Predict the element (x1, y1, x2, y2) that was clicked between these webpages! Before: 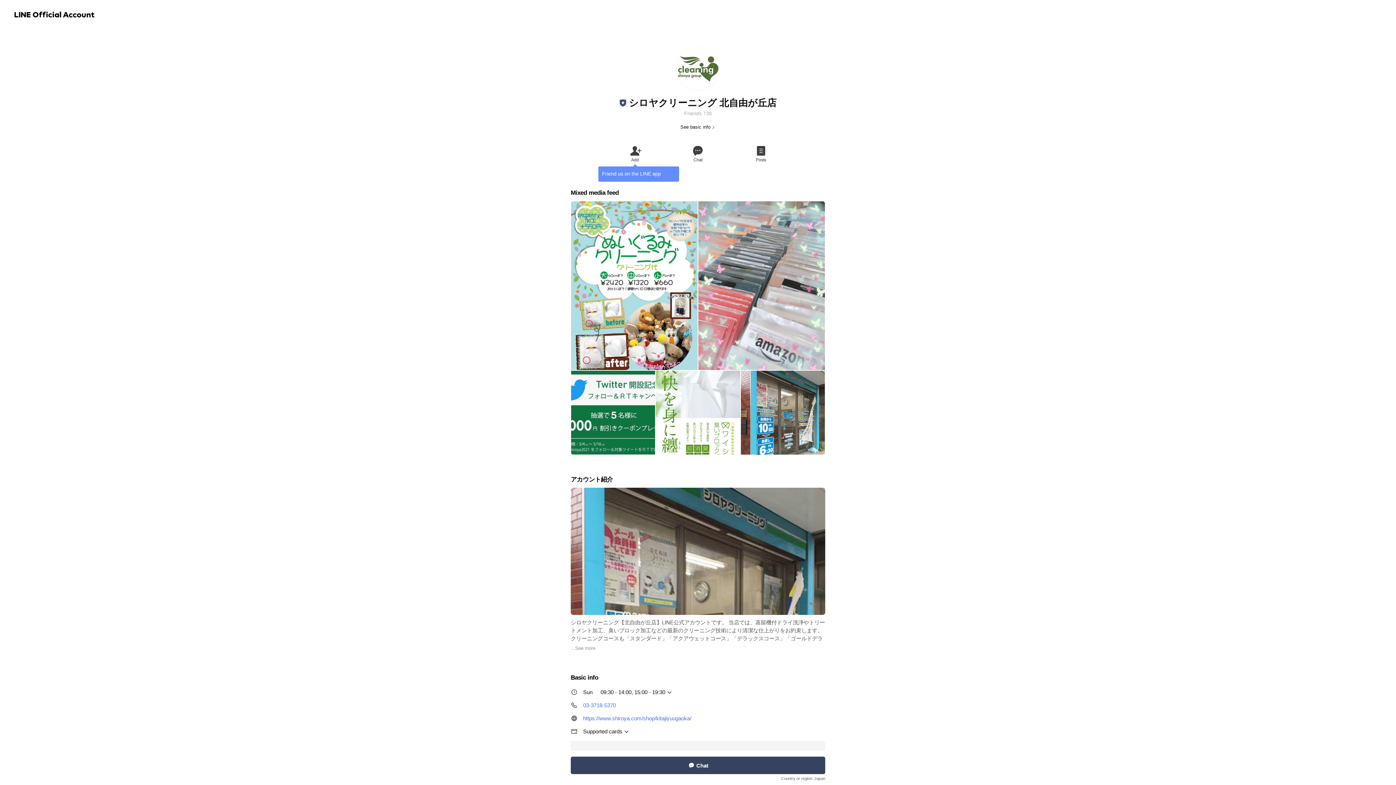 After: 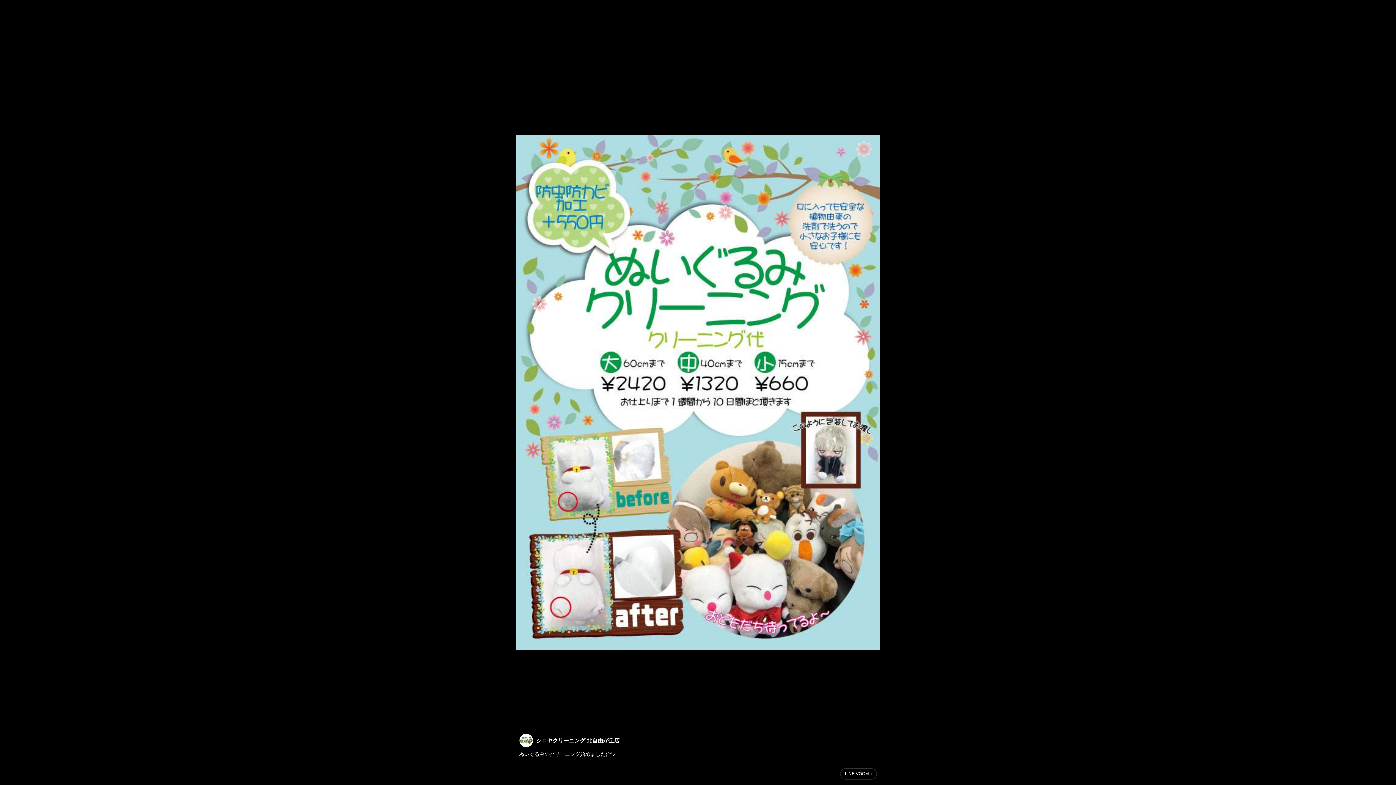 Action: bbox: (571, 201, 697, 370)